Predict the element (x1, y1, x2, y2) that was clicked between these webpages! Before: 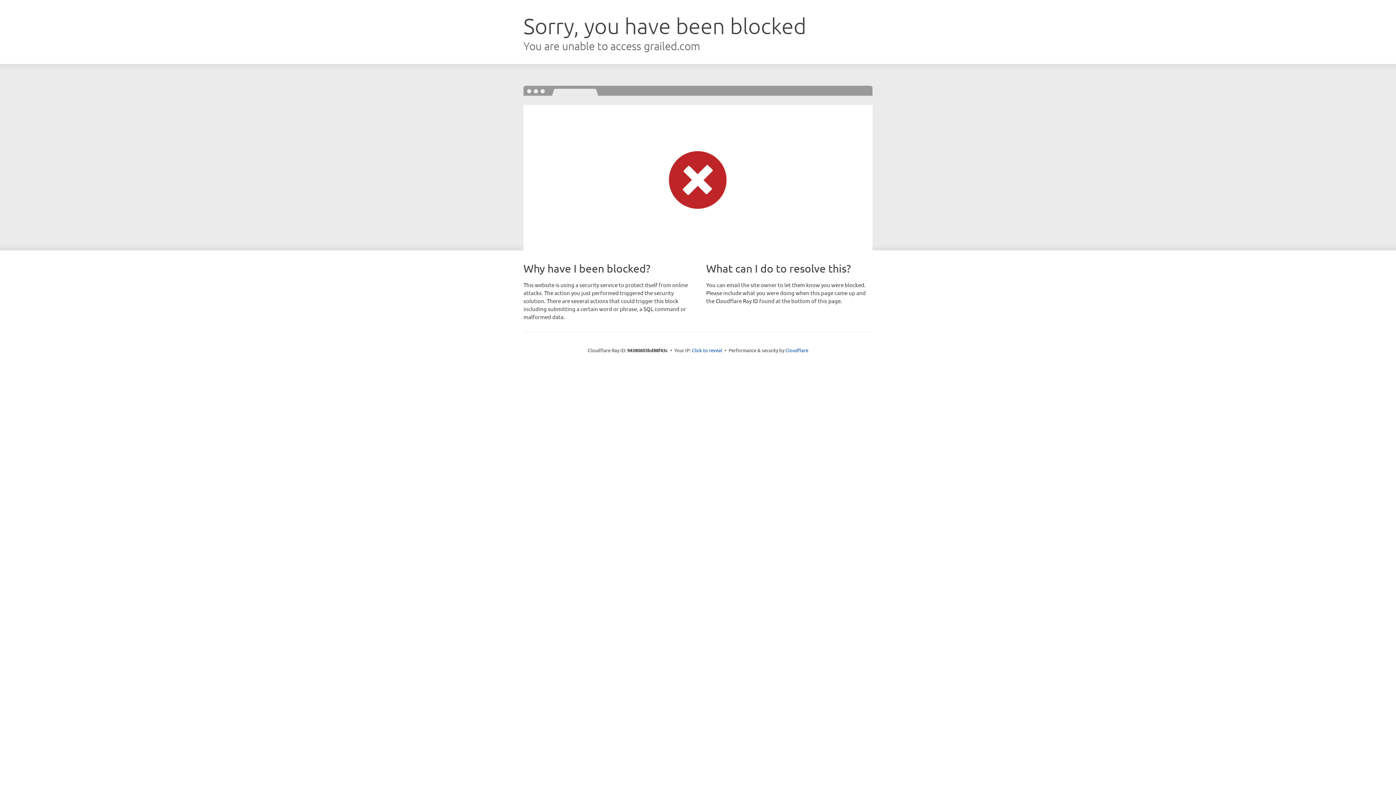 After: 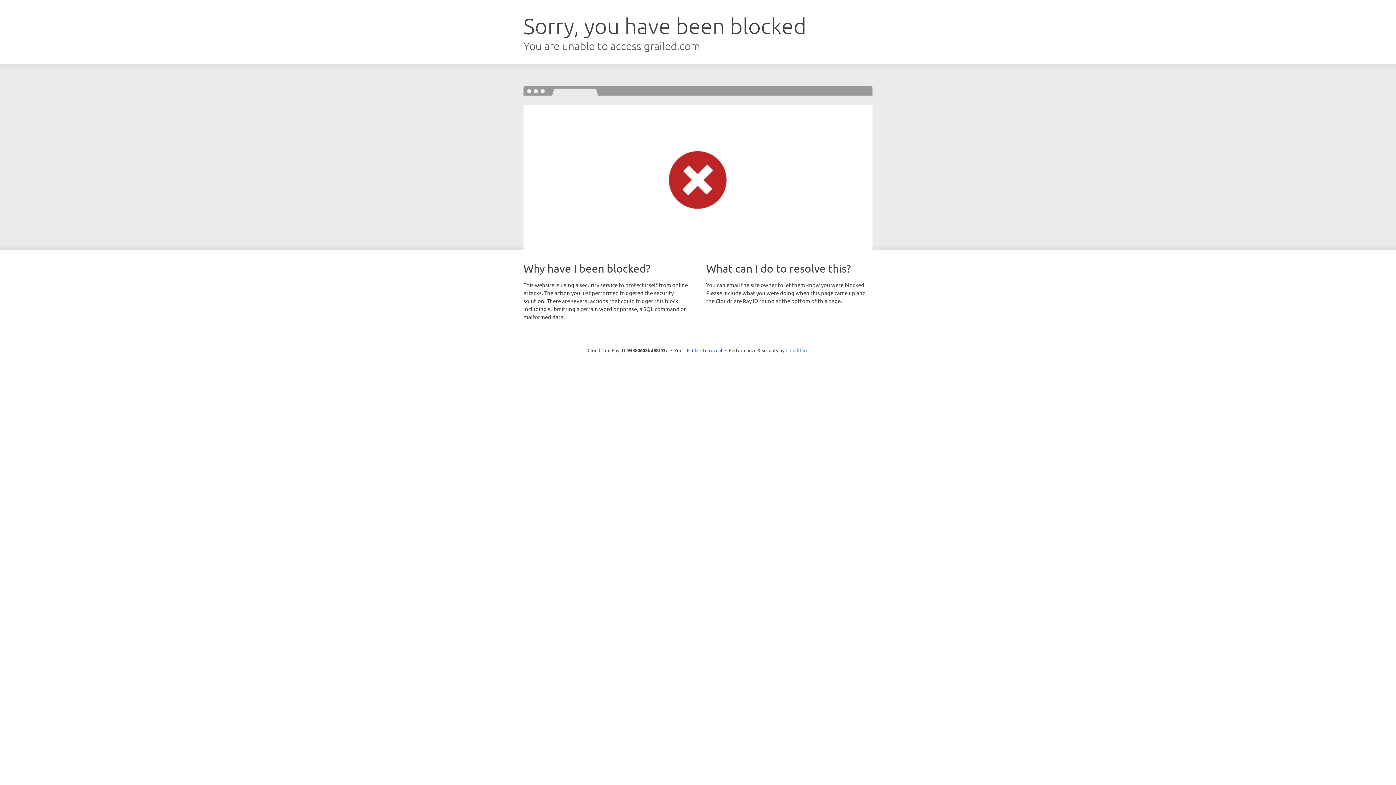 Action: bbox: (785, 347, 808, 353) label: Cloudflare